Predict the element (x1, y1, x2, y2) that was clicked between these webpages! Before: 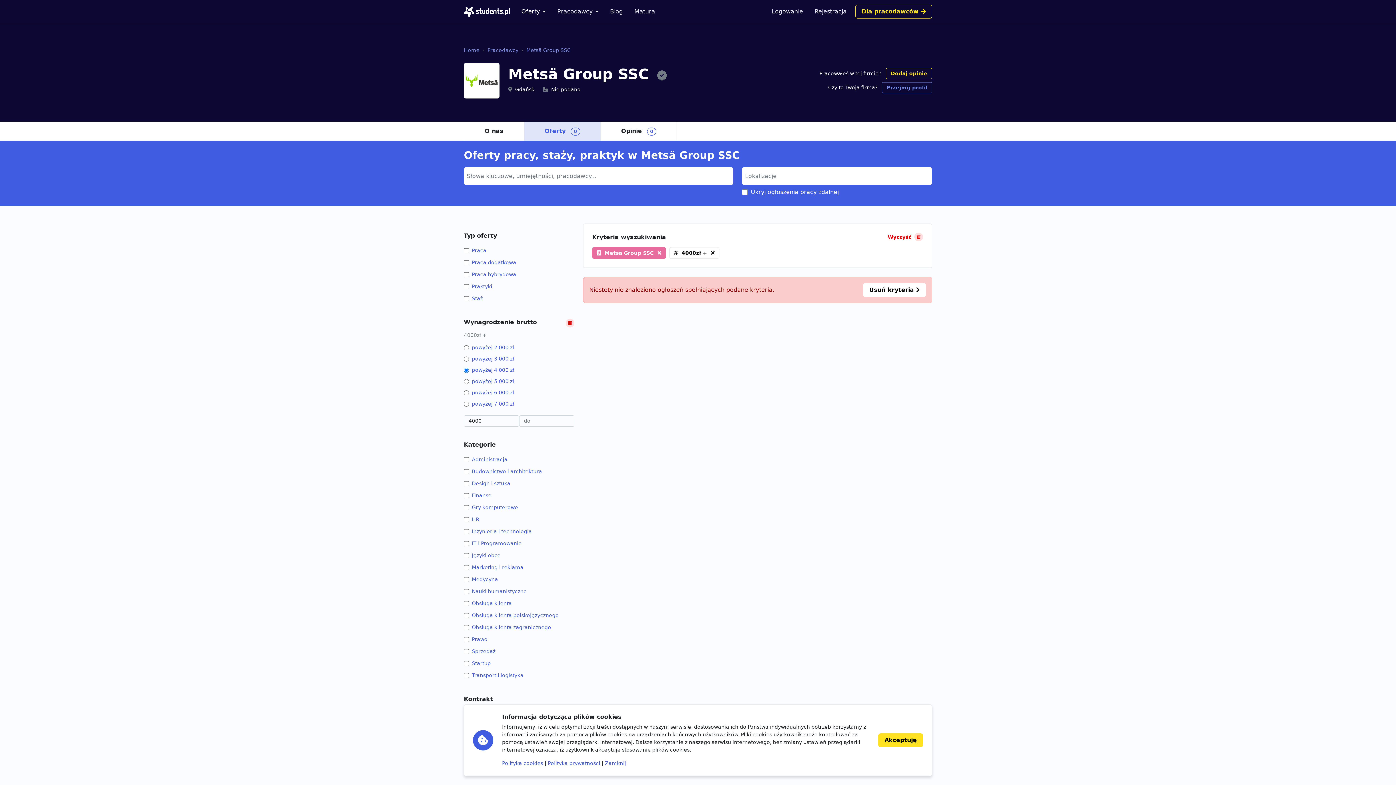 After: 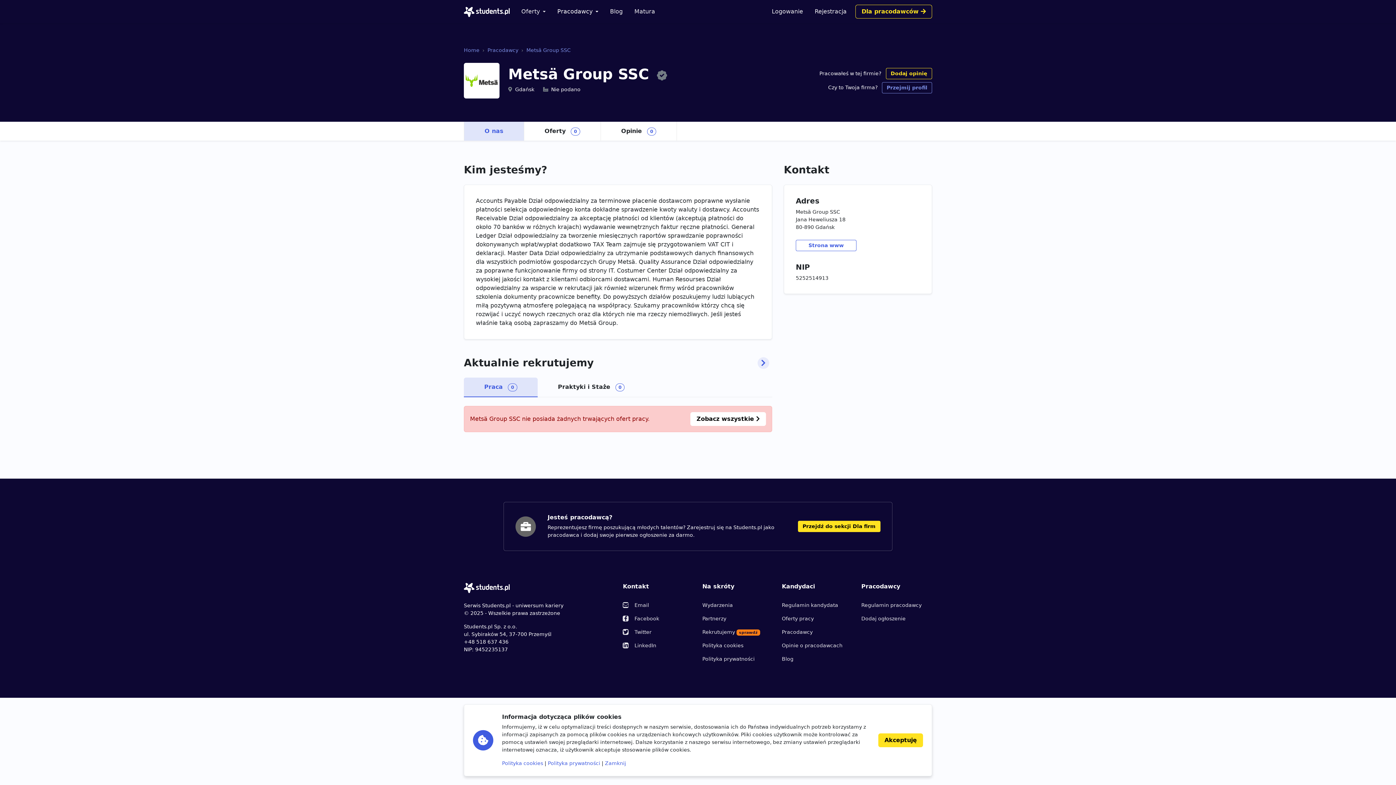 Action: bbox: (464, 121, 524, 140) label: O nas